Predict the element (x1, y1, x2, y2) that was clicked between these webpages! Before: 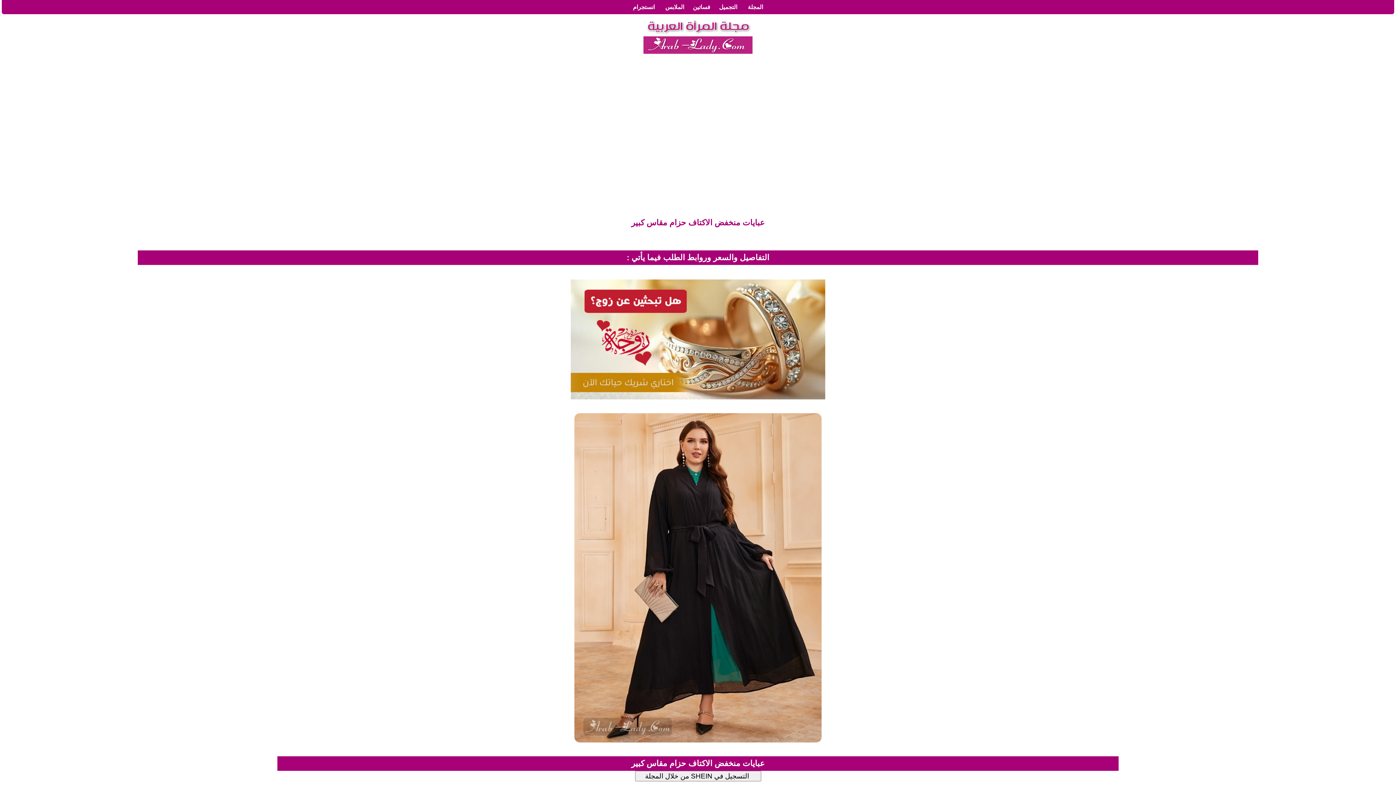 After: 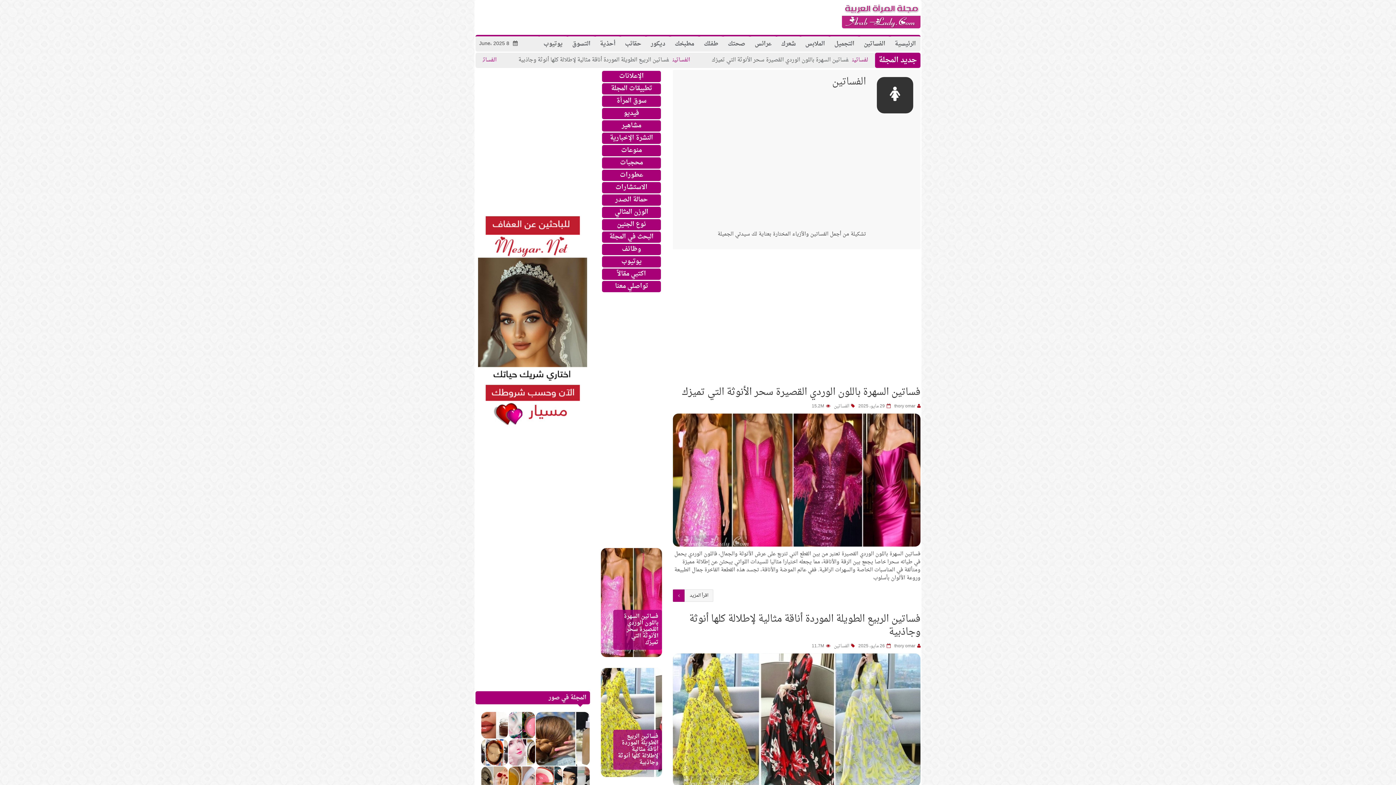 Action: bbox: (689, 0, 714, 14) label: فساتين